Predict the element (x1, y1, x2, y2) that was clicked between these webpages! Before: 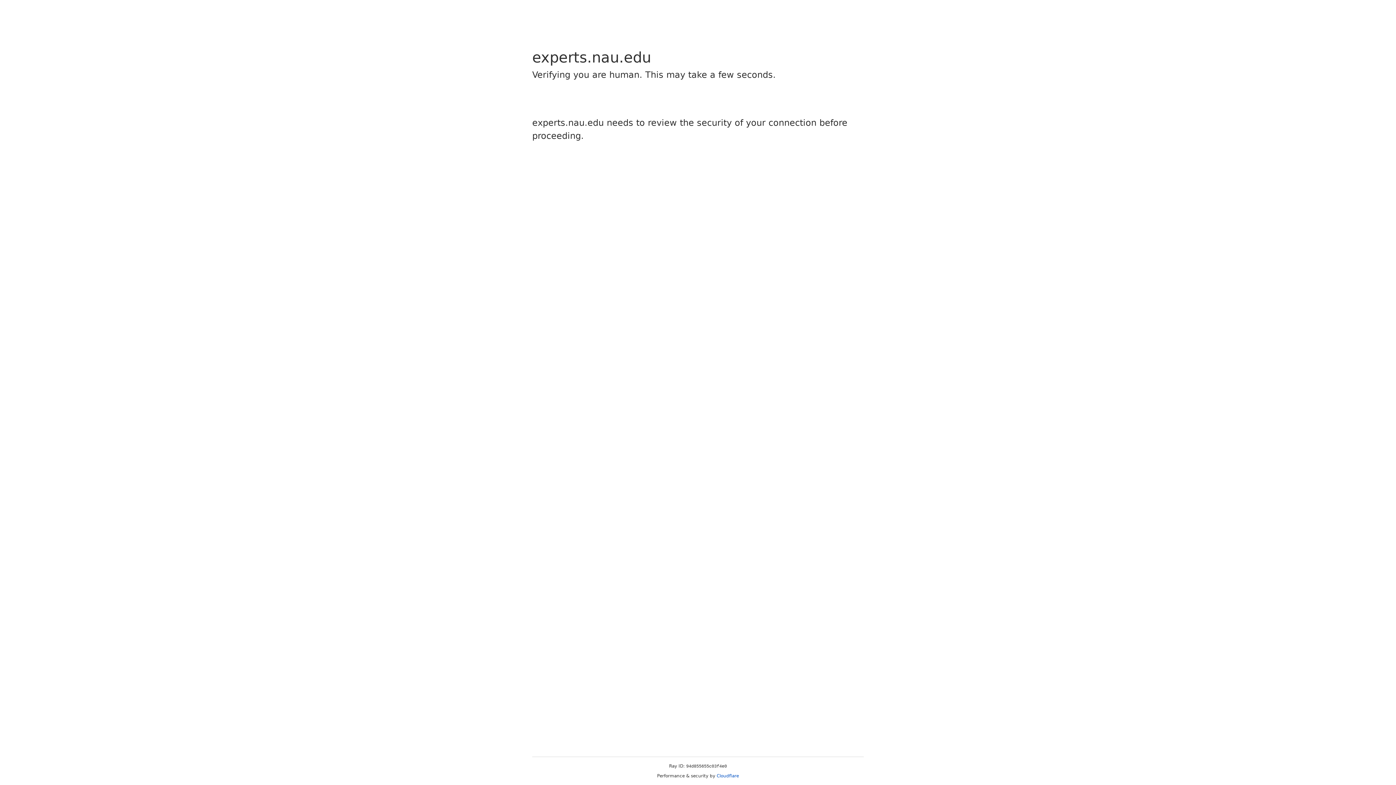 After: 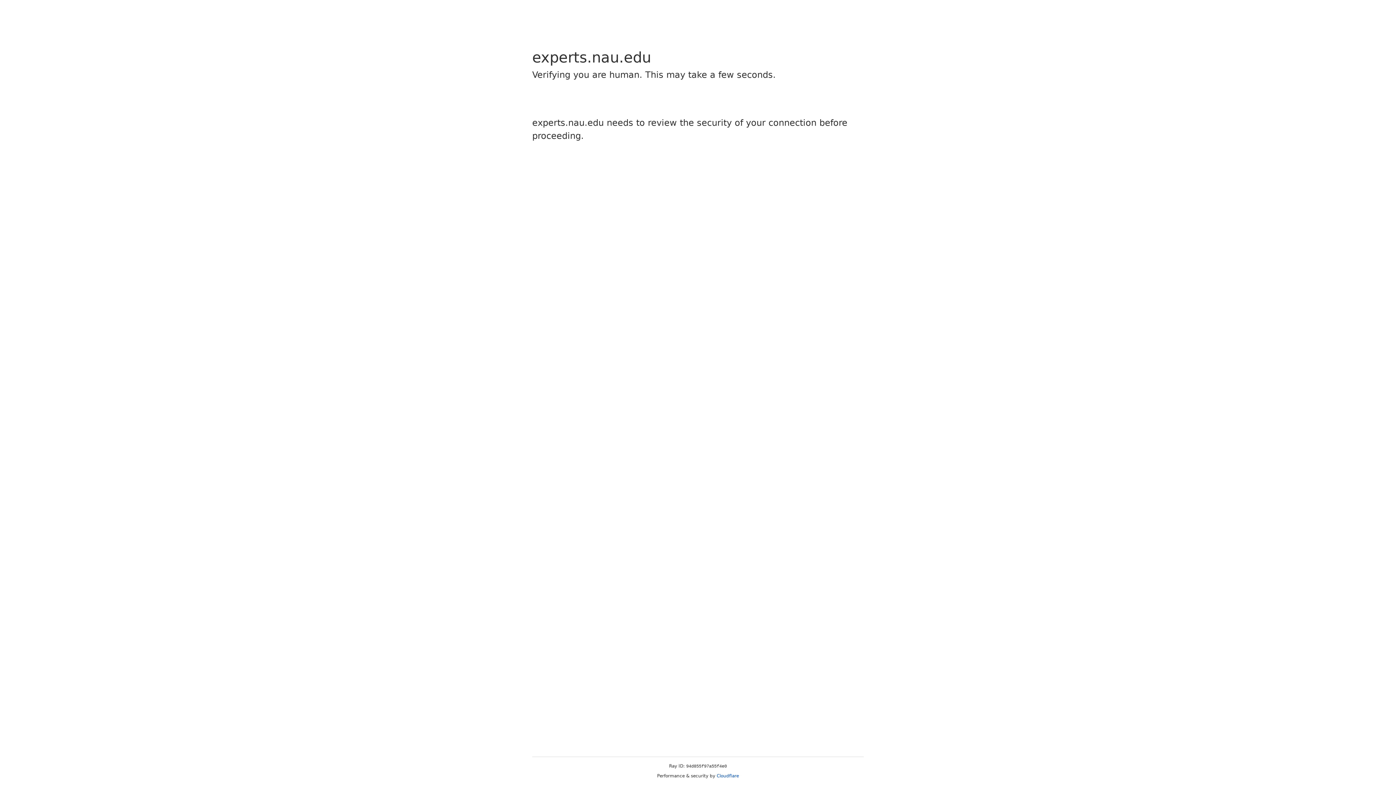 Action: bbox: (716, 773, 739, 778) label: Cloudflare